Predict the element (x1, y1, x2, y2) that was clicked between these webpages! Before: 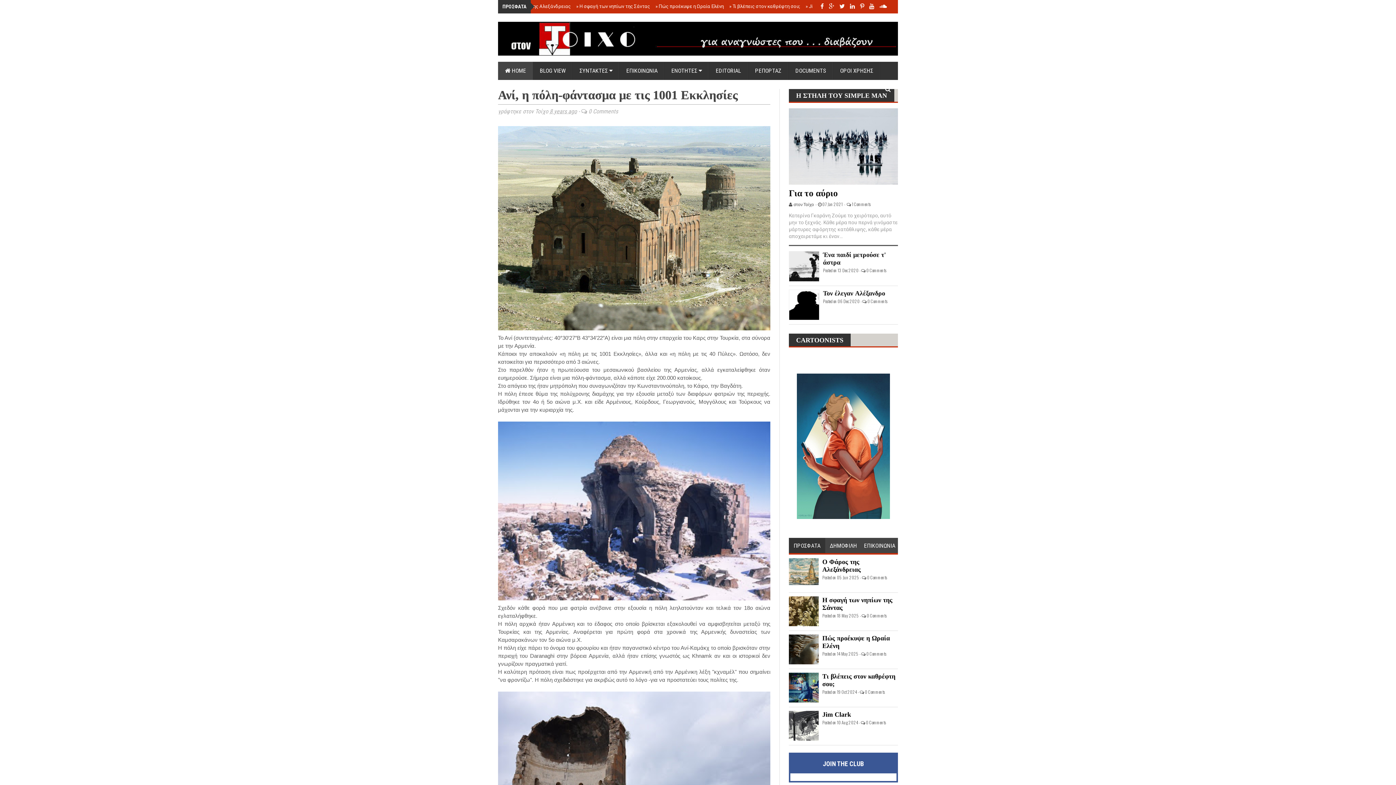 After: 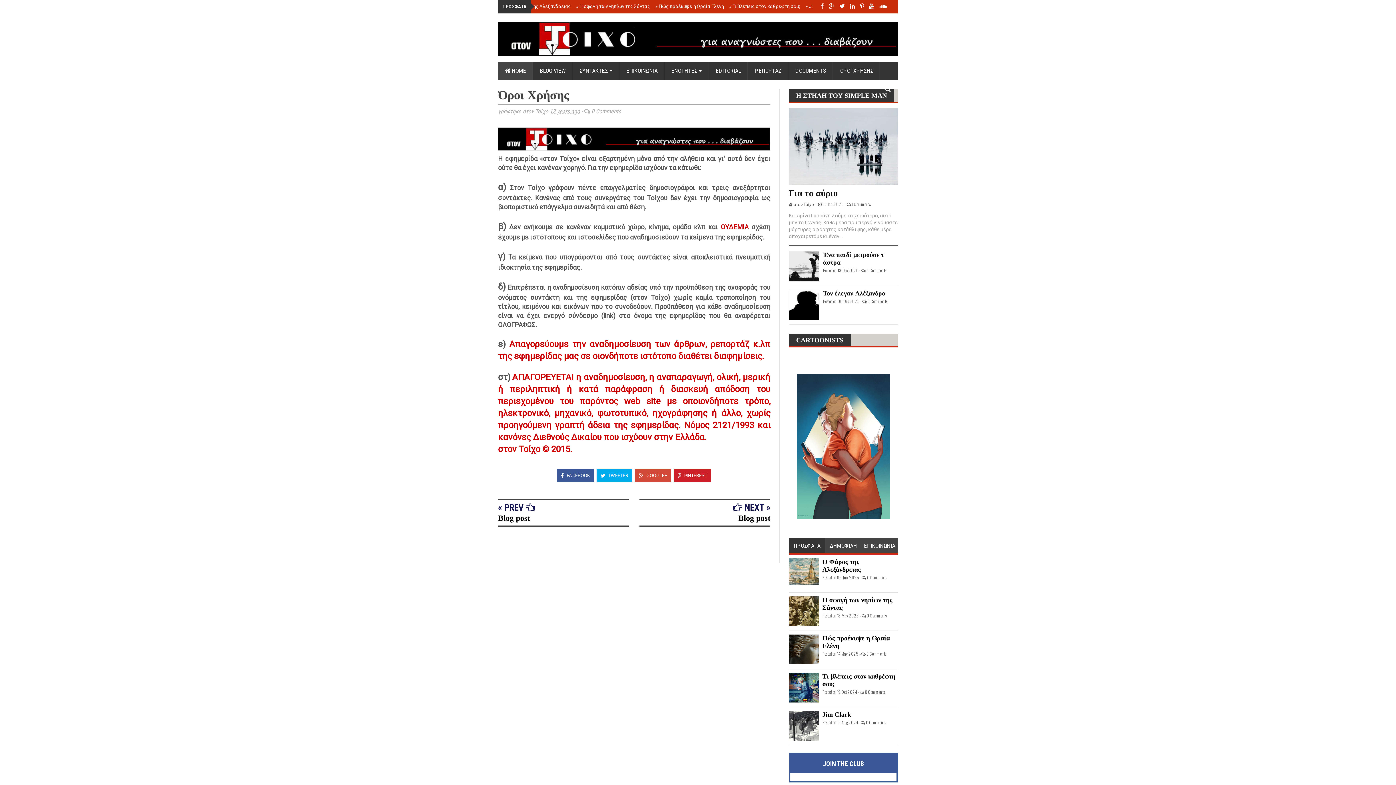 Action: bbox: (833, 61, 880, 80) label: ΟΡΟΙ ΧΡΗΣΗΣ